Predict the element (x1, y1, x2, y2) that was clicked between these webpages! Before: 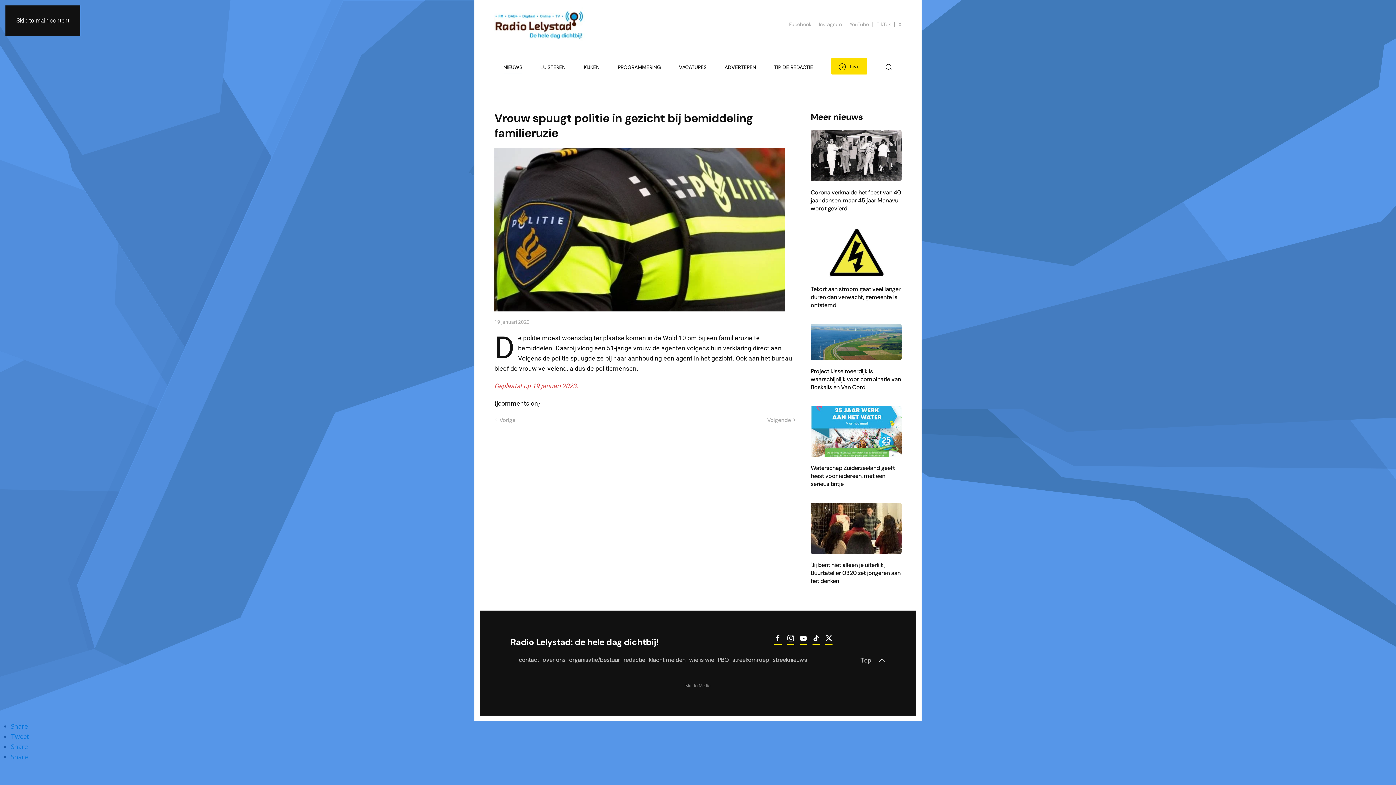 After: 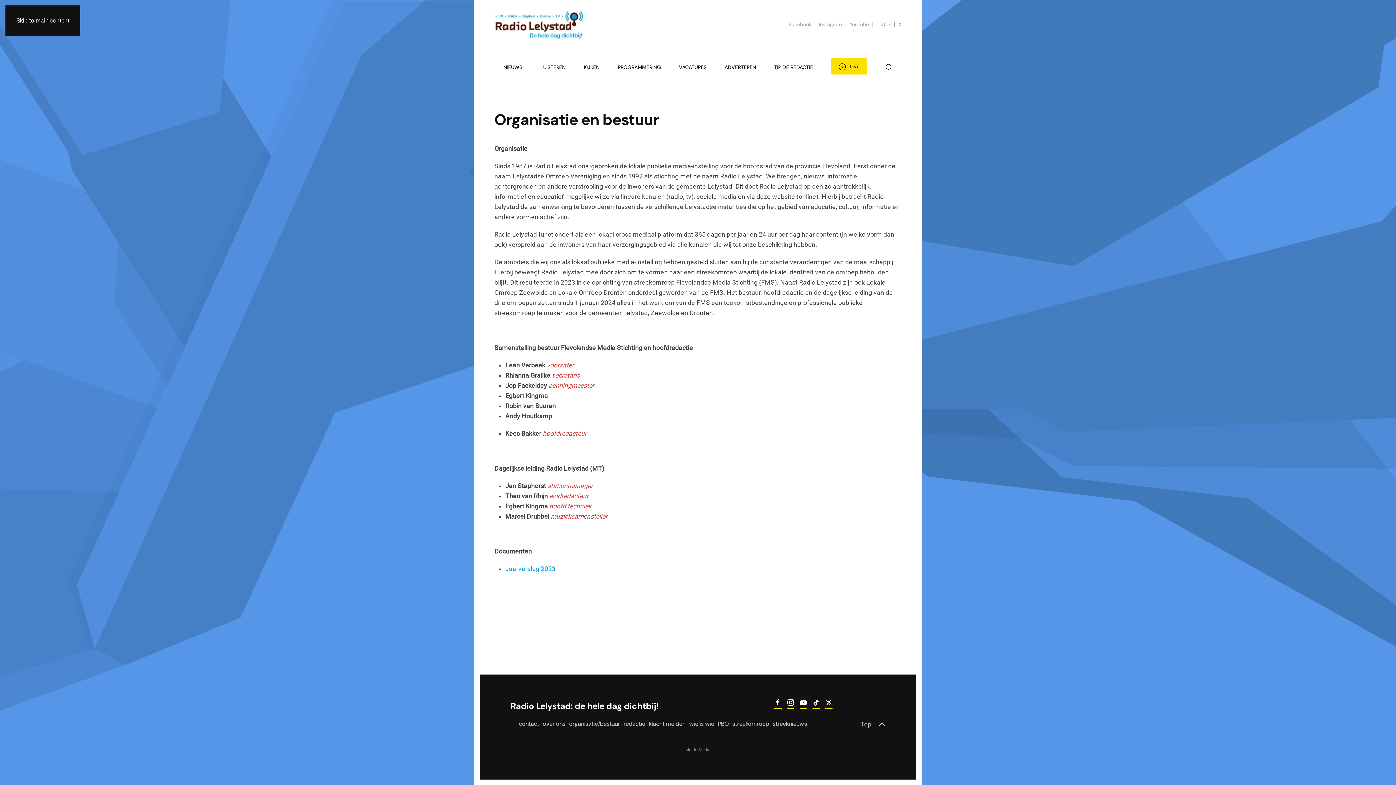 Action: bbox: (569, 655, 620, 664) label: organisatie/bestuur